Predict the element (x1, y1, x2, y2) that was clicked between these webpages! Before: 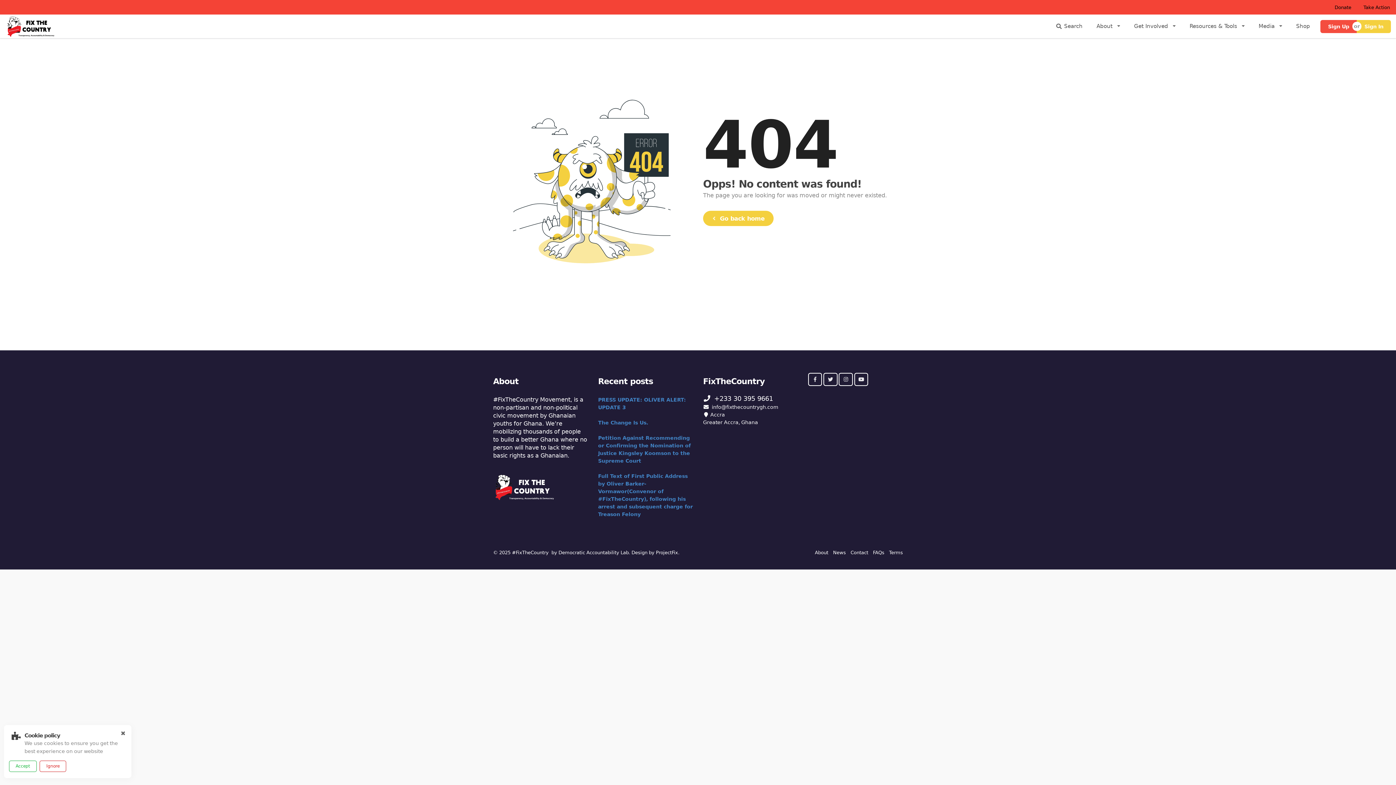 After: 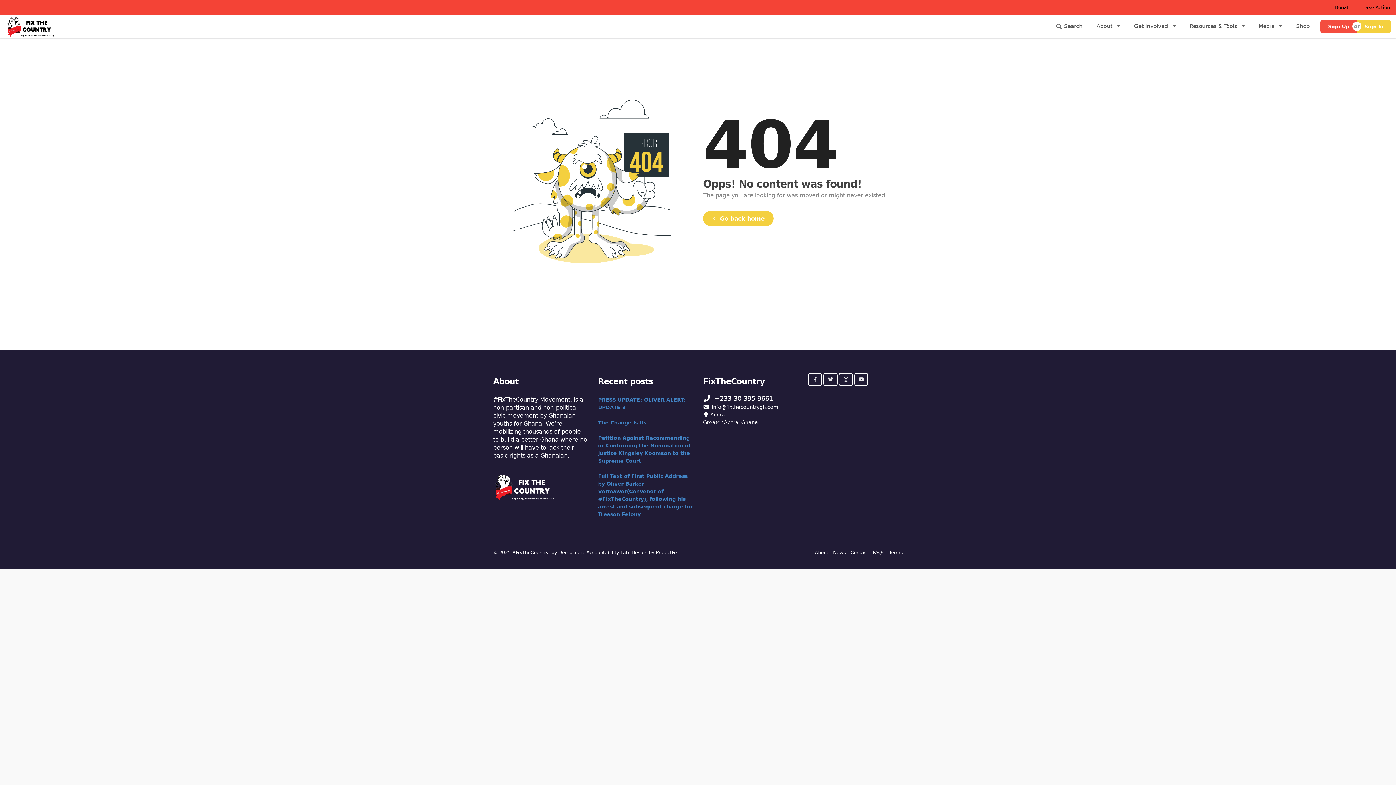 Action: bbox: (8, 760, 36, 772) label: Accept